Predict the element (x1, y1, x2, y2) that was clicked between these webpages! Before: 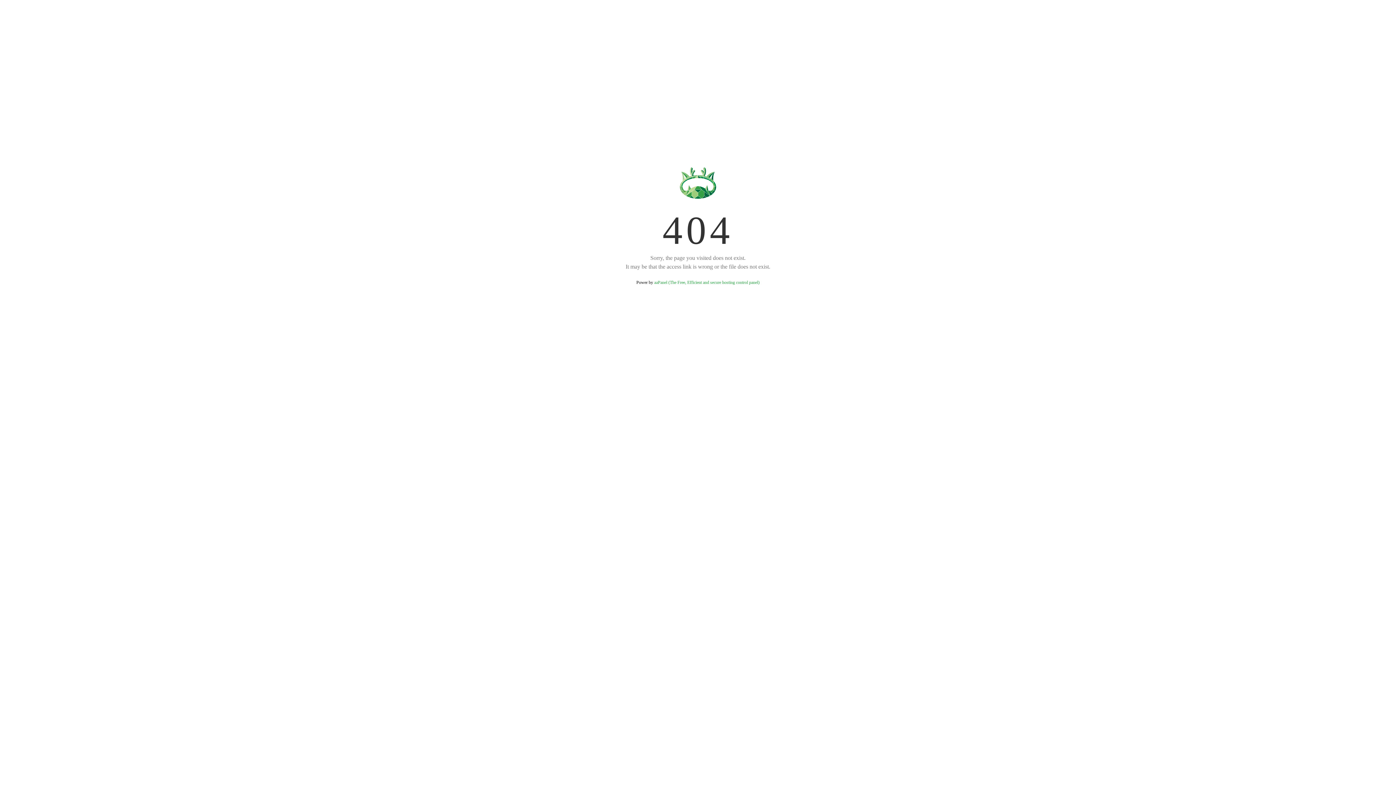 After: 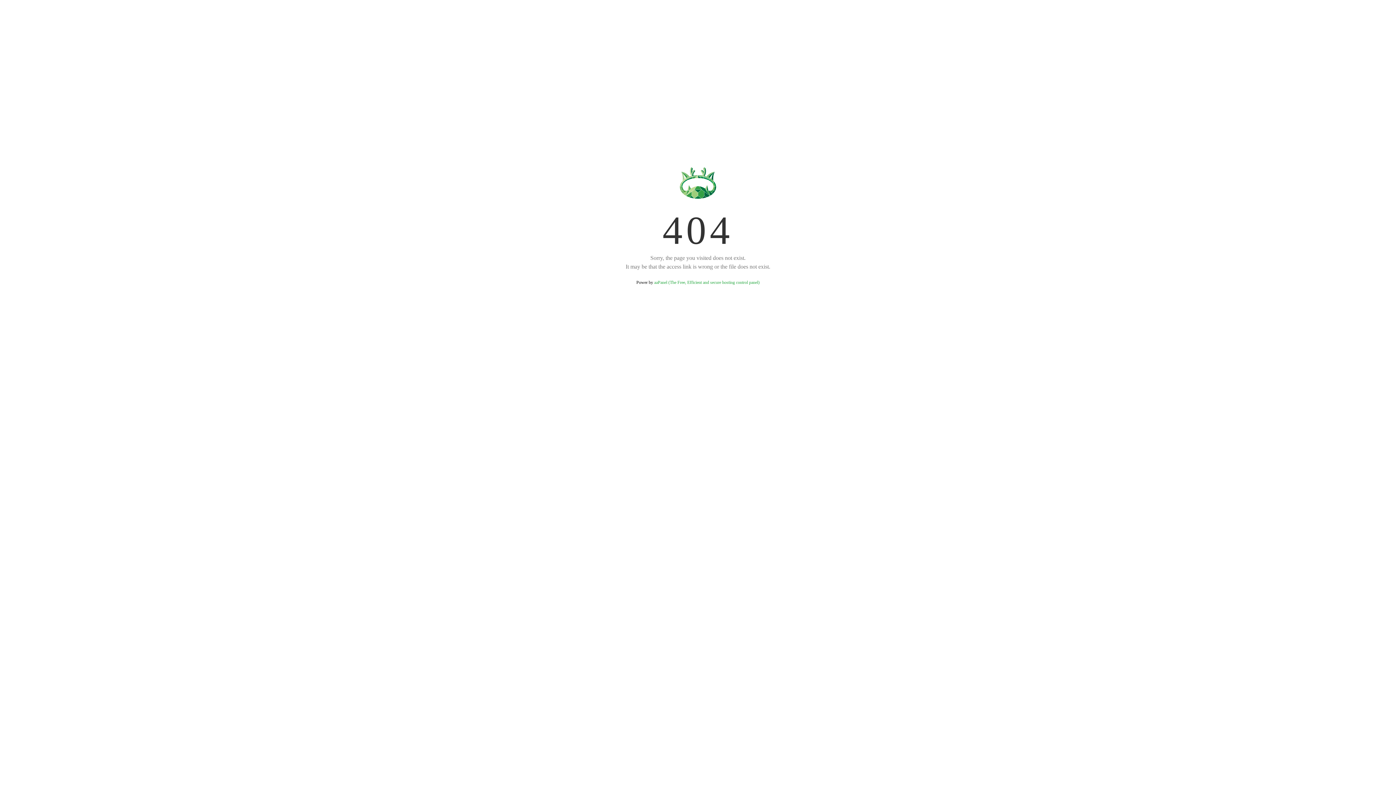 Action: bbox: (654, 280, 759, 285) label: aaPanel (The Free, Efficient and secure hosting control panel)